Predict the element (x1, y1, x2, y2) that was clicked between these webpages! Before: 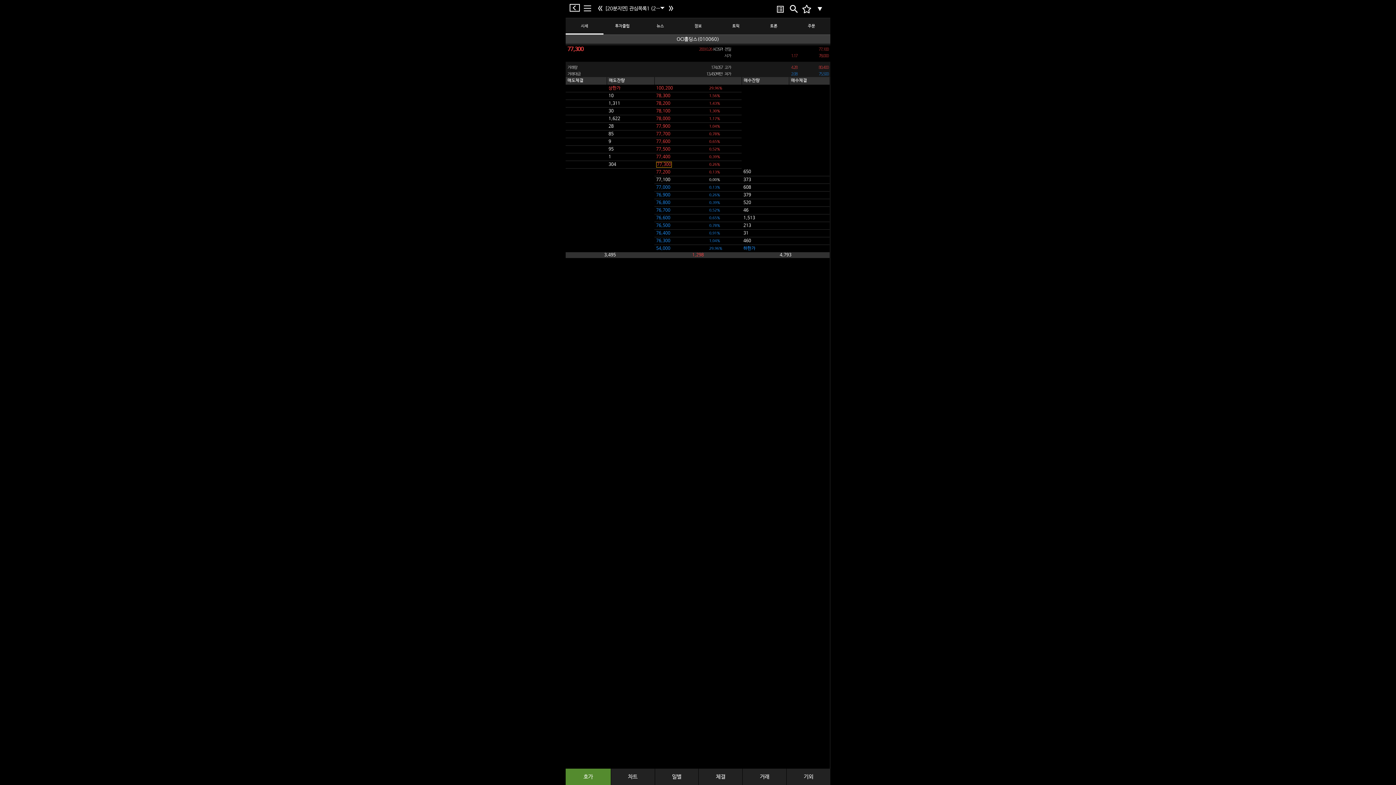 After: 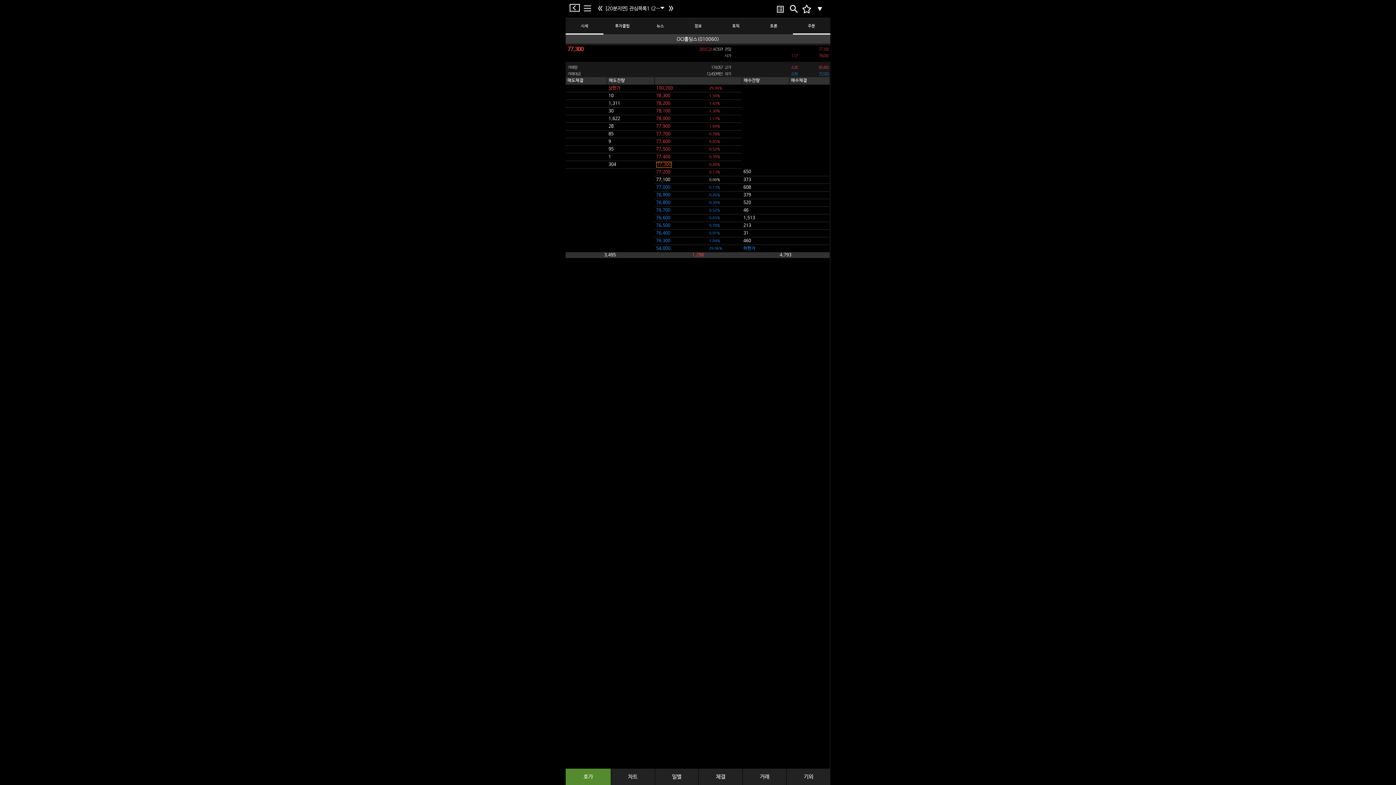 Action: label: 주문 bbox: (792, 18, 830, 34)